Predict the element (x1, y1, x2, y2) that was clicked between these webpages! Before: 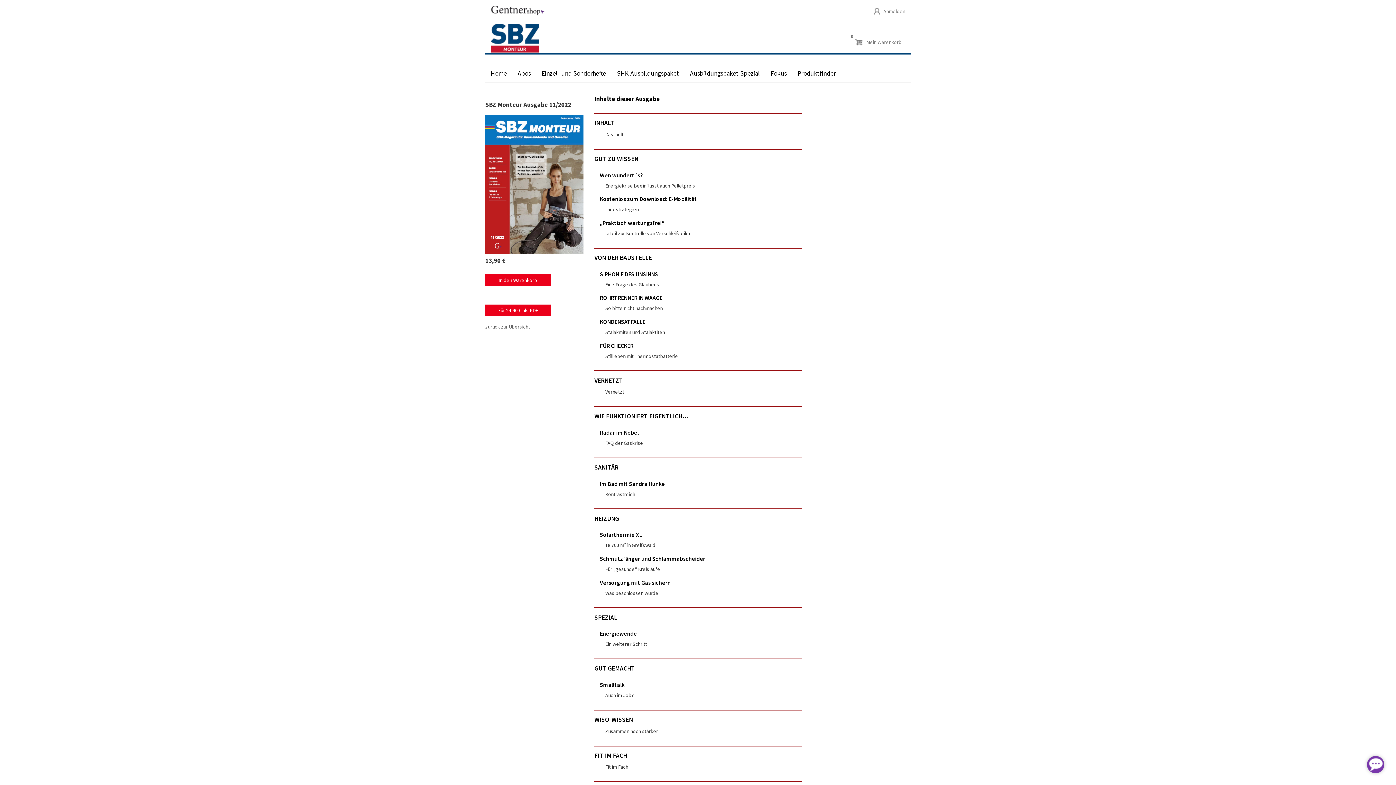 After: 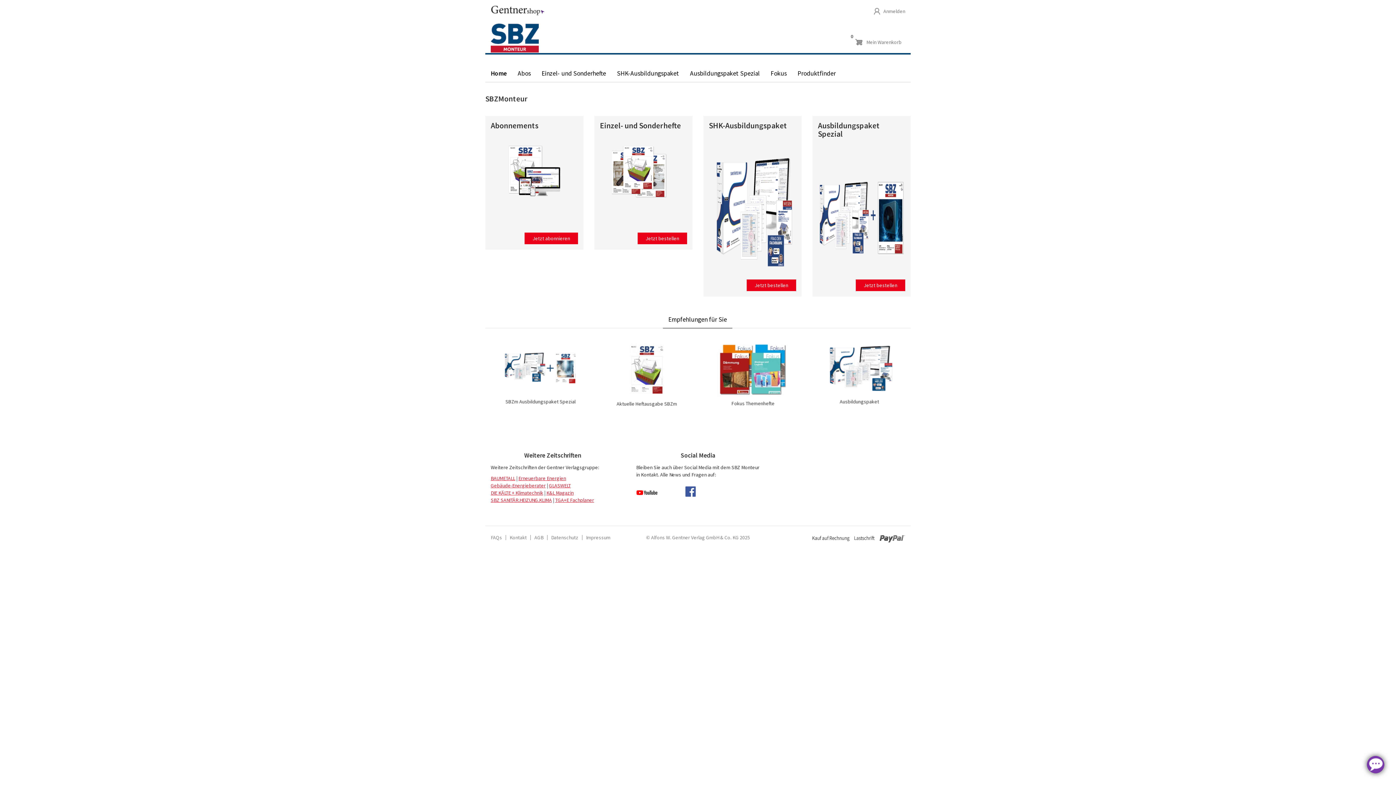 Action: label: Home bbox: (485, 65, 512, 81)